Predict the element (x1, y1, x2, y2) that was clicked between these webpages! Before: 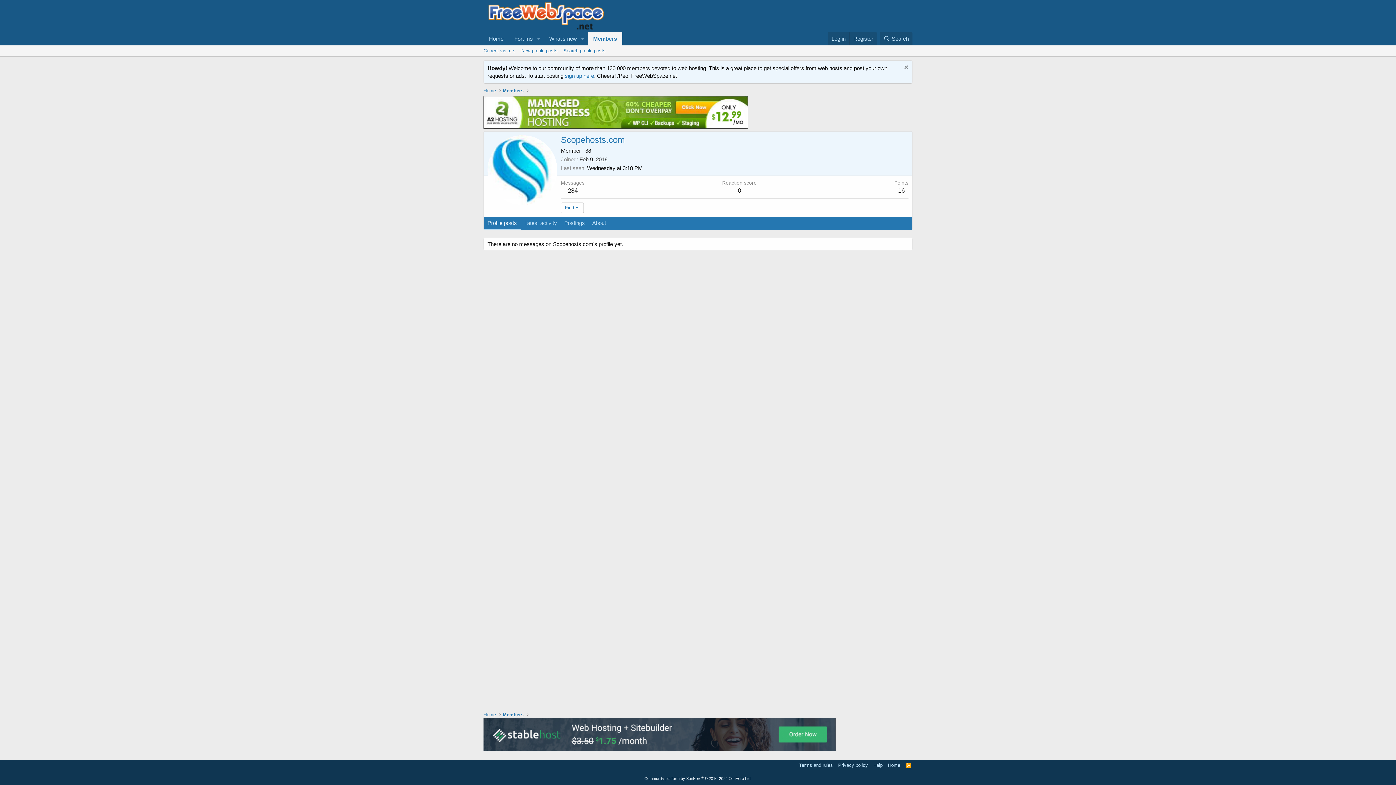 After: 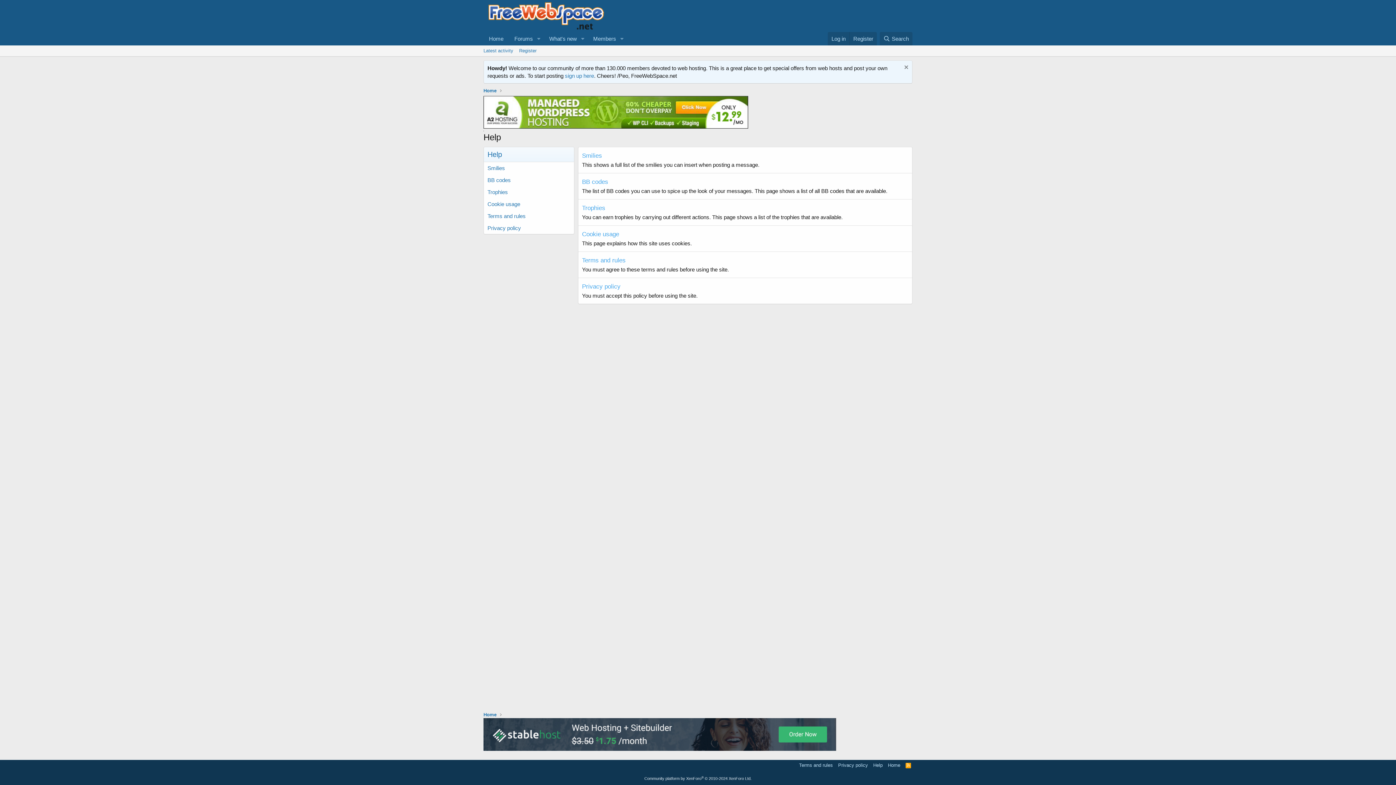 Action: bbox: (872, 762, 884, 769) label: Help